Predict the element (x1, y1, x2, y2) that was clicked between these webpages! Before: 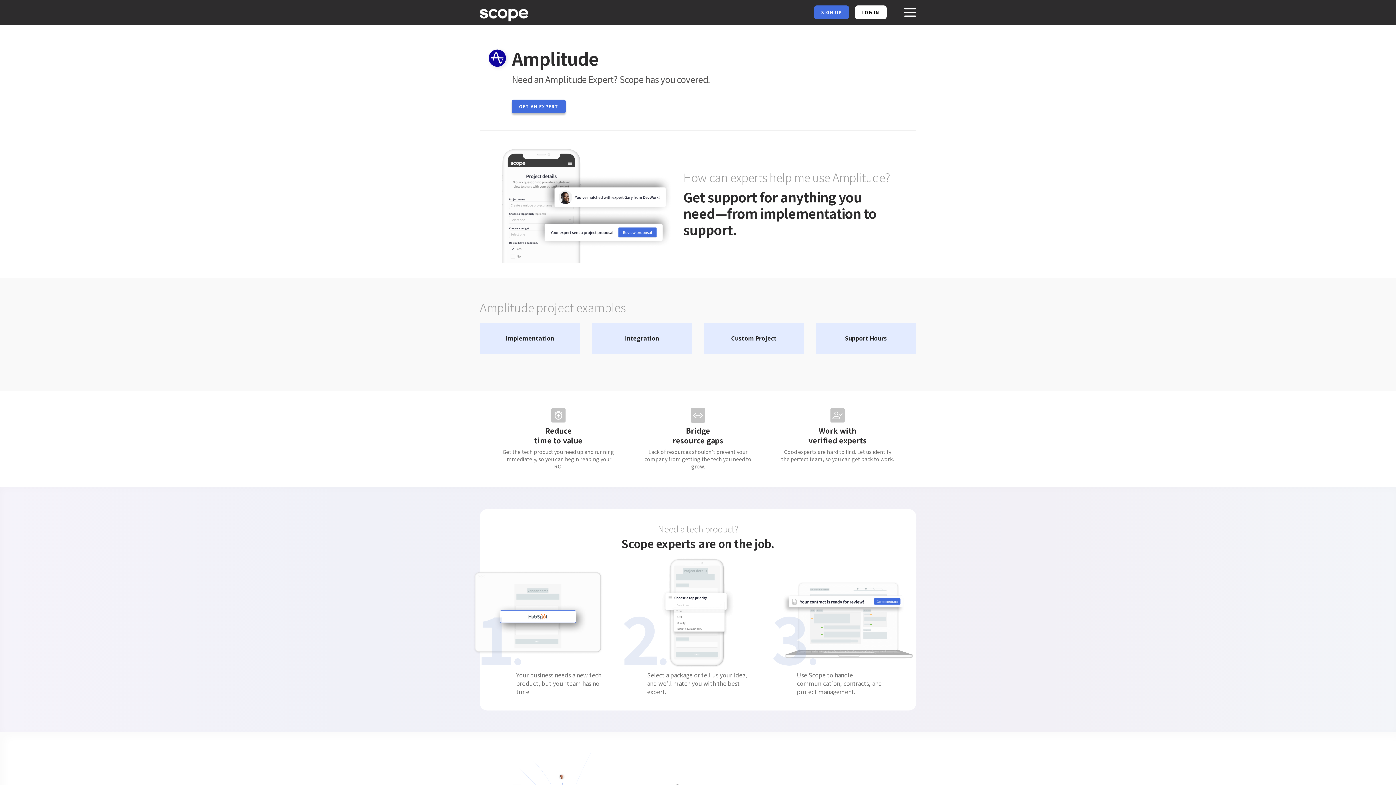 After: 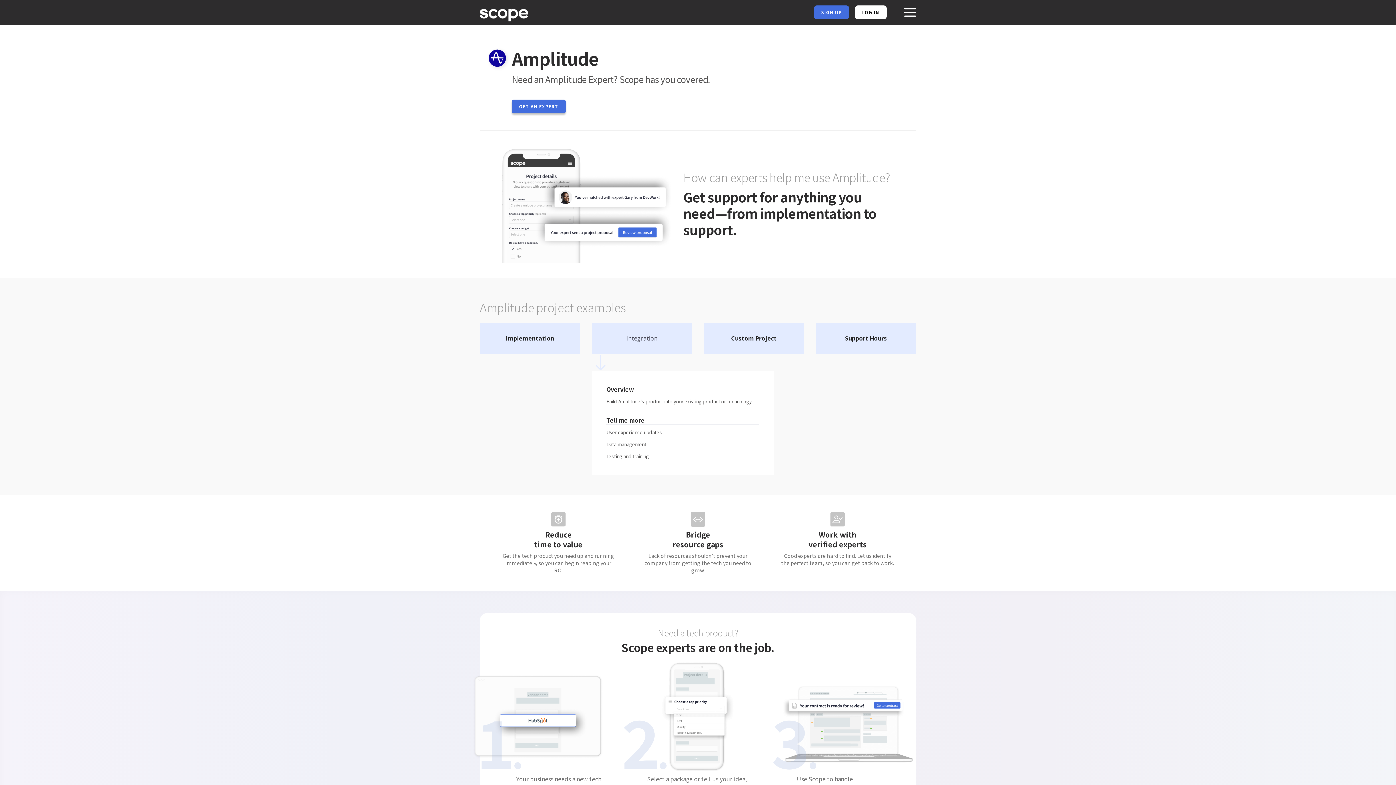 Action: label: Integration bbox: (592, 322, 692, 354)